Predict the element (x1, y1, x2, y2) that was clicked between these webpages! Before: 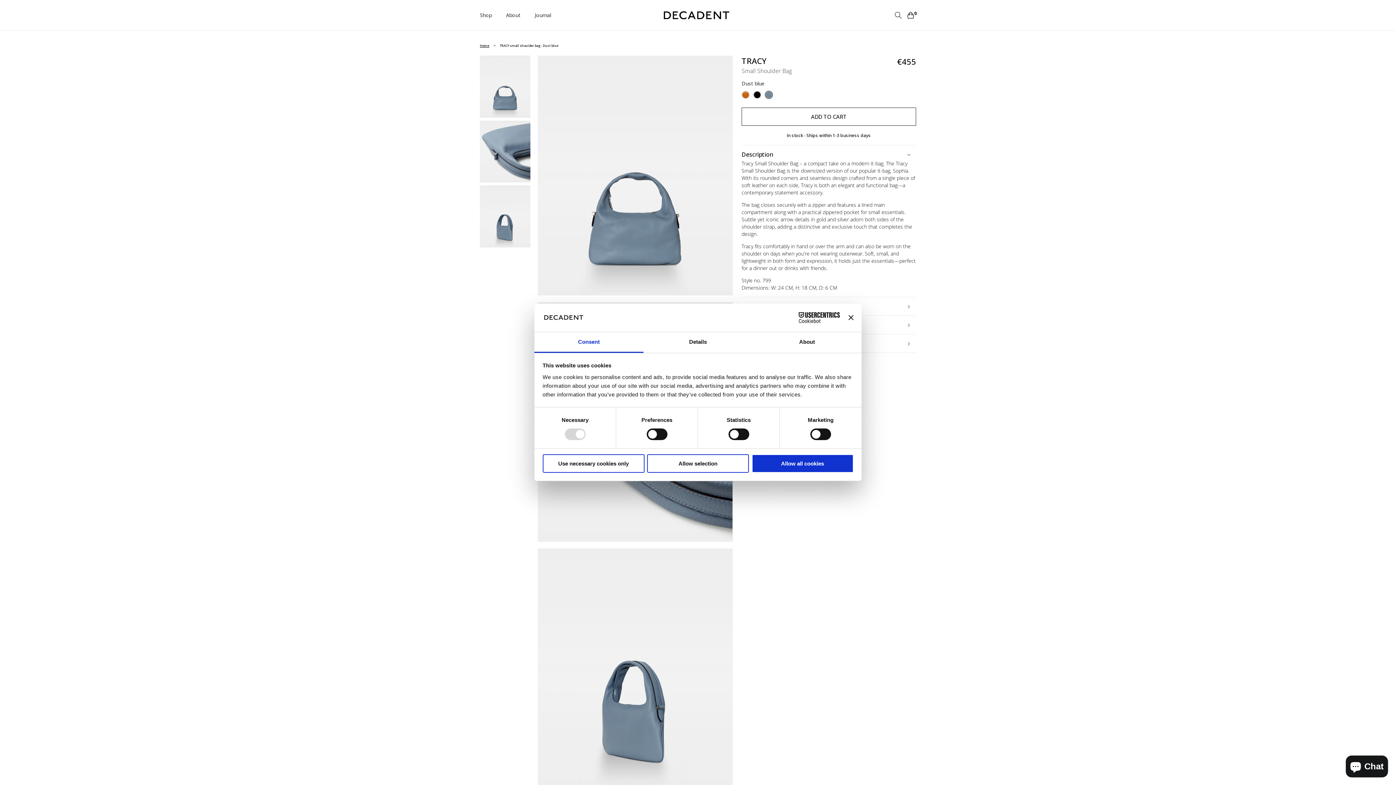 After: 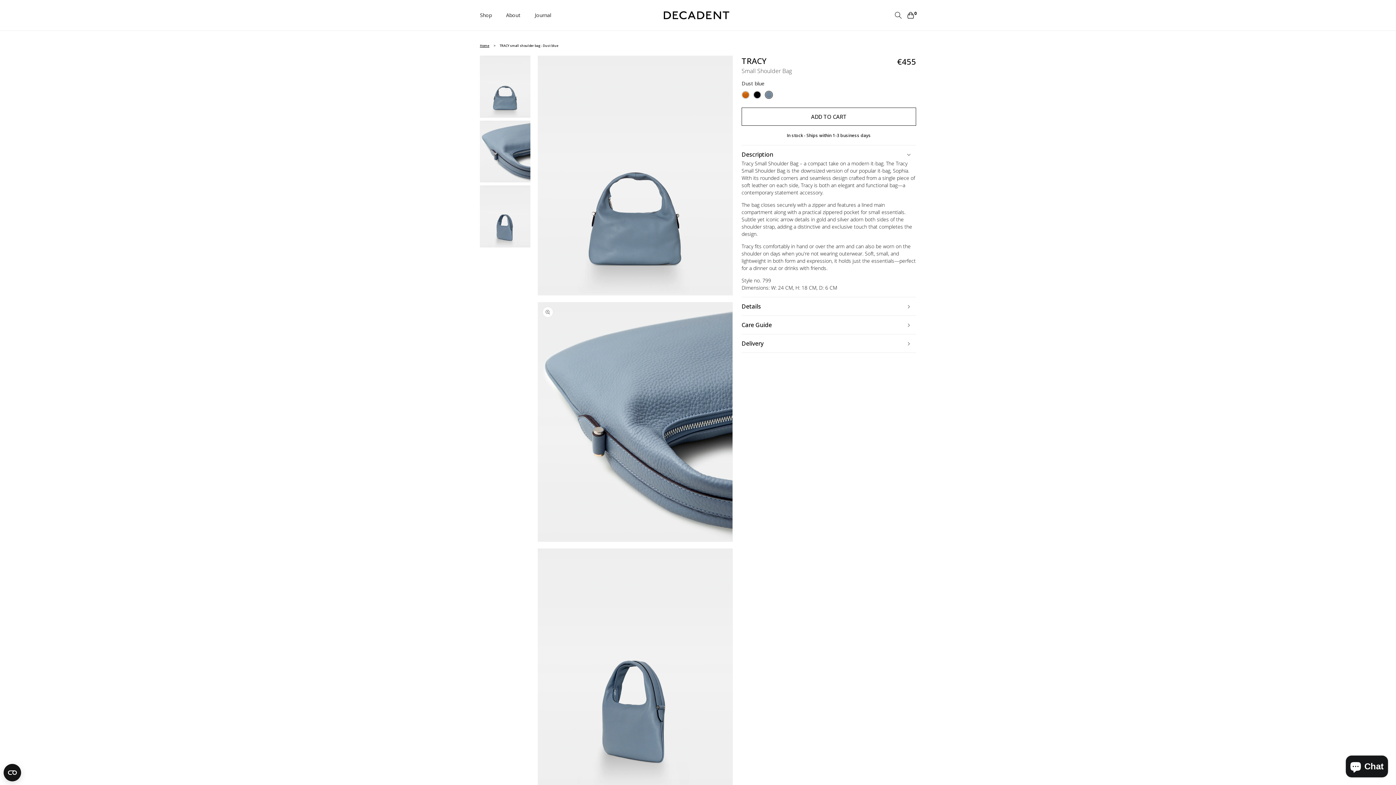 Action: bbox: (542, 454, 644, 472) label: Use necessary cookies only